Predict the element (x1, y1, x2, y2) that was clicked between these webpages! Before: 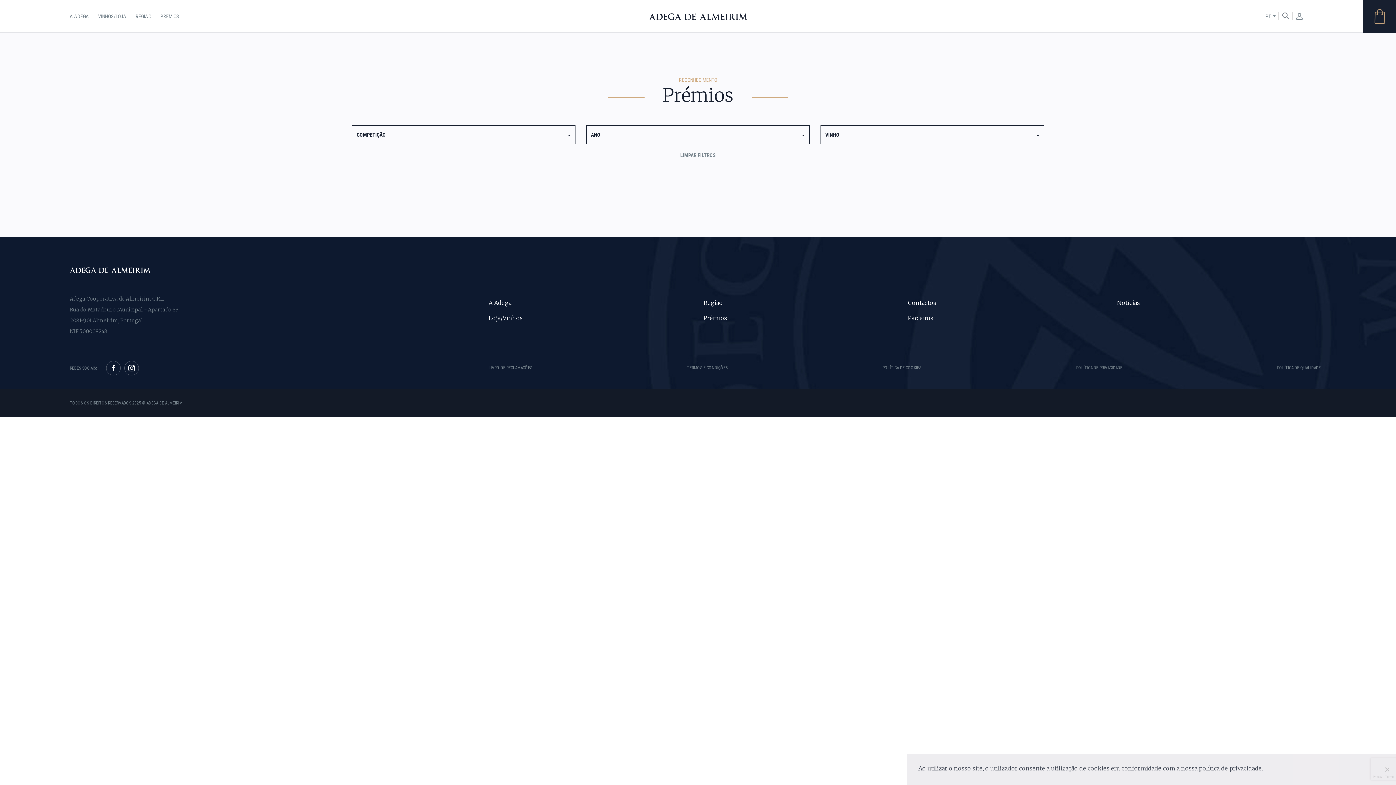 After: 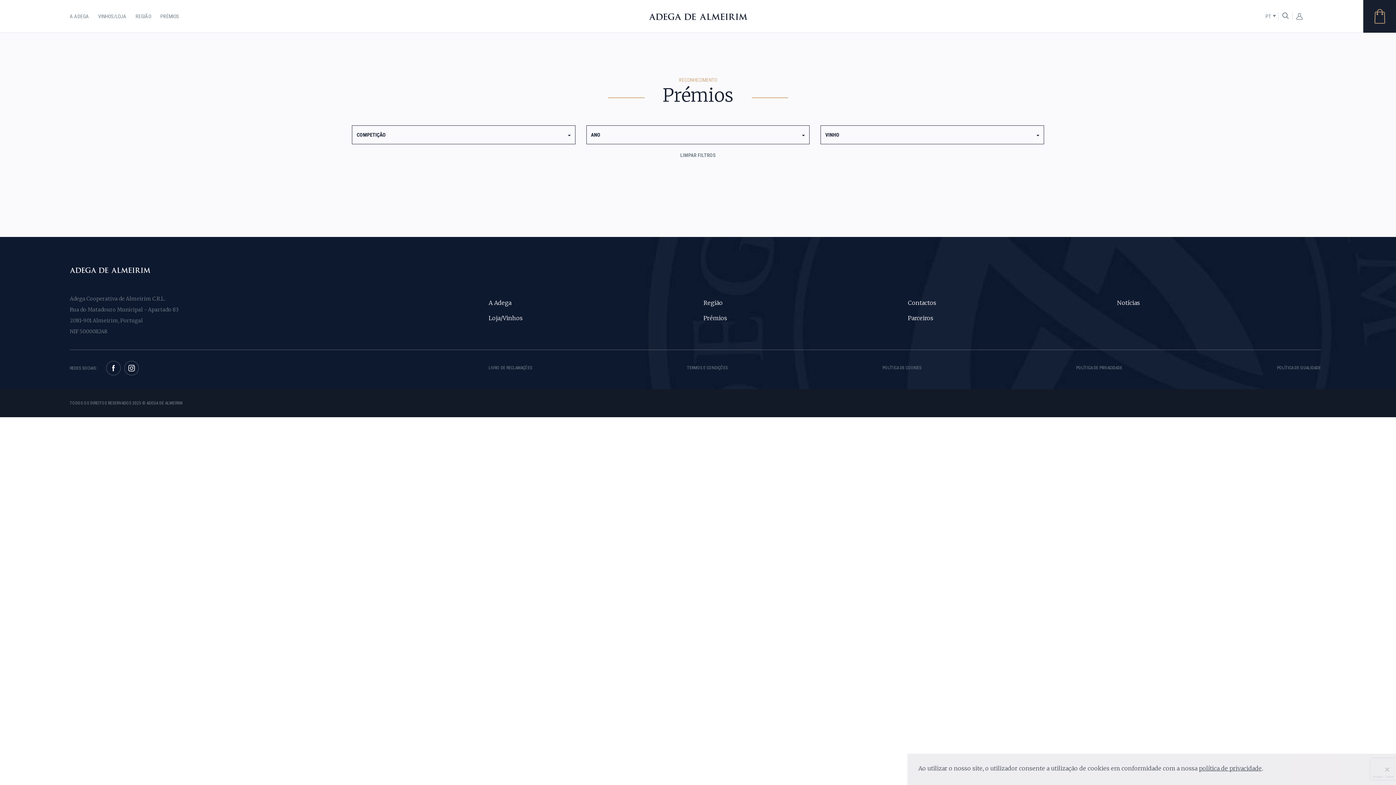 Action: bbox: (106, 361, 120, 375)